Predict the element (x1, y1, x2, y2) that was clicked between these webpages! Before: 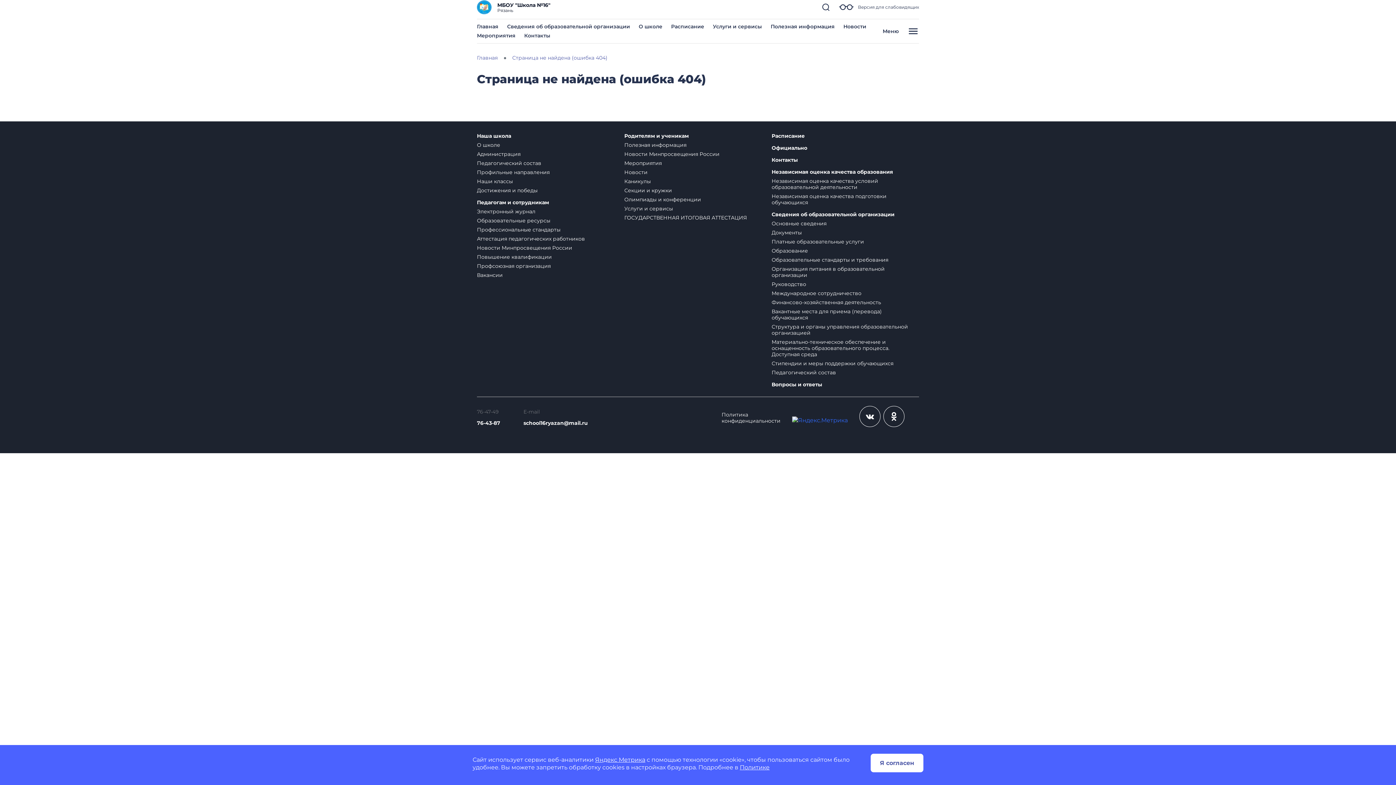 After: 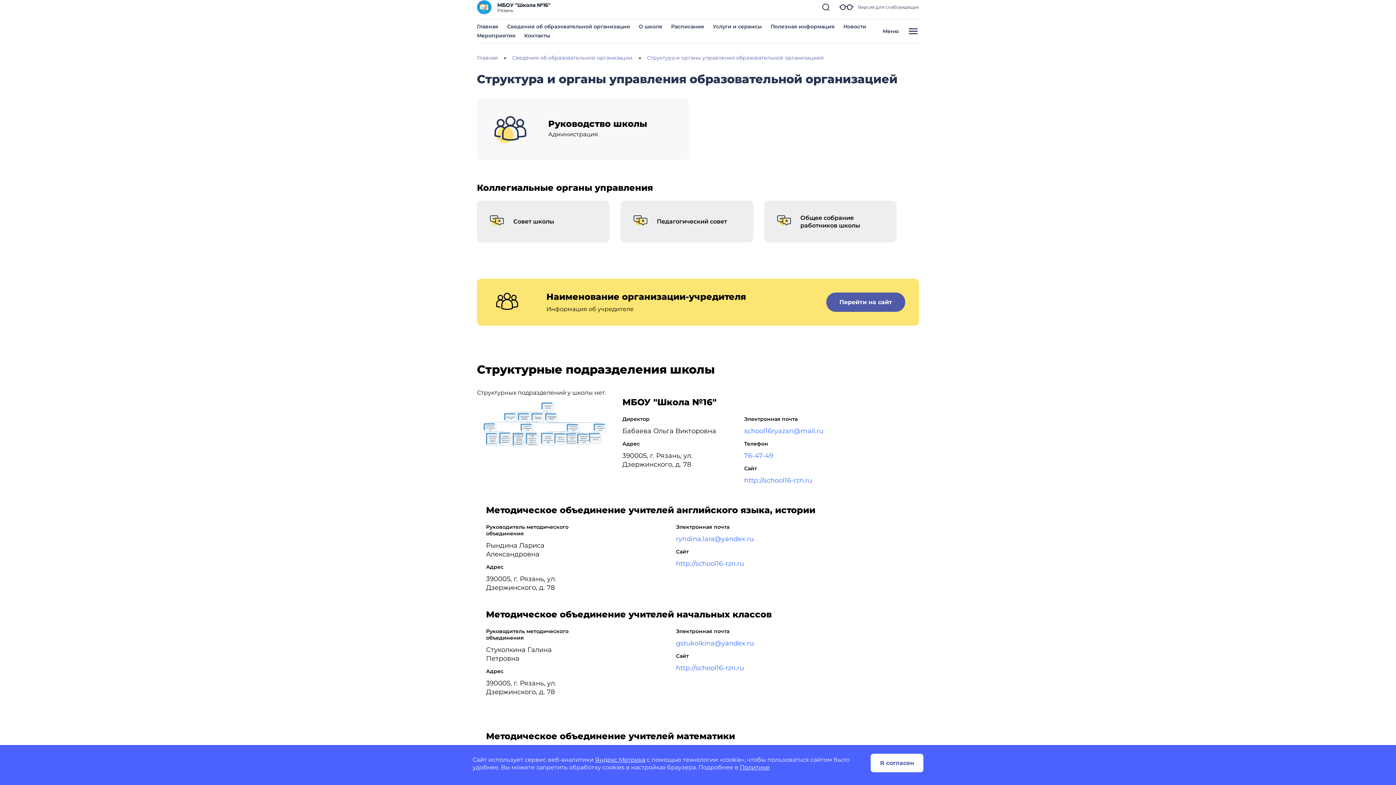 Action: label: Структура и органы управления образовательной организацией bbox: (771, 323, 908, 336)